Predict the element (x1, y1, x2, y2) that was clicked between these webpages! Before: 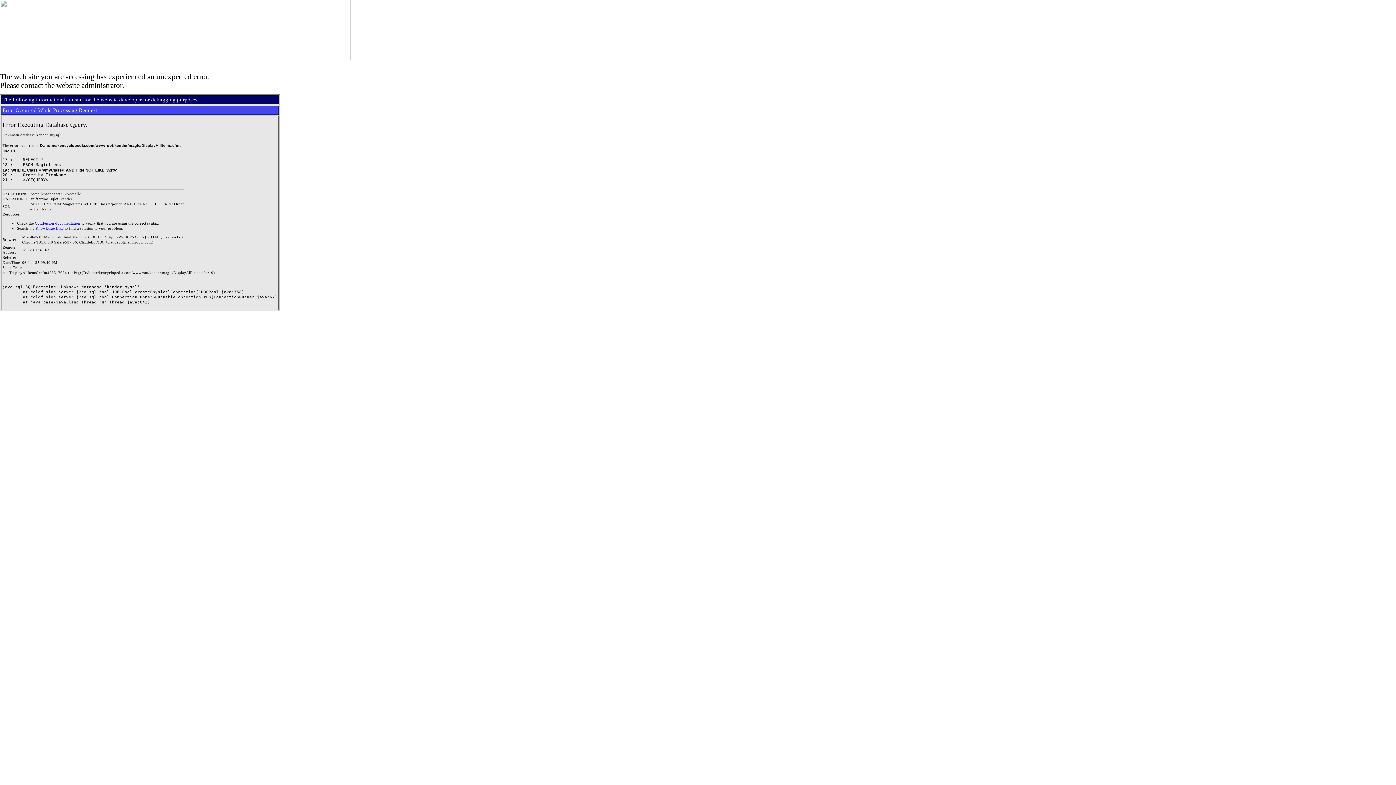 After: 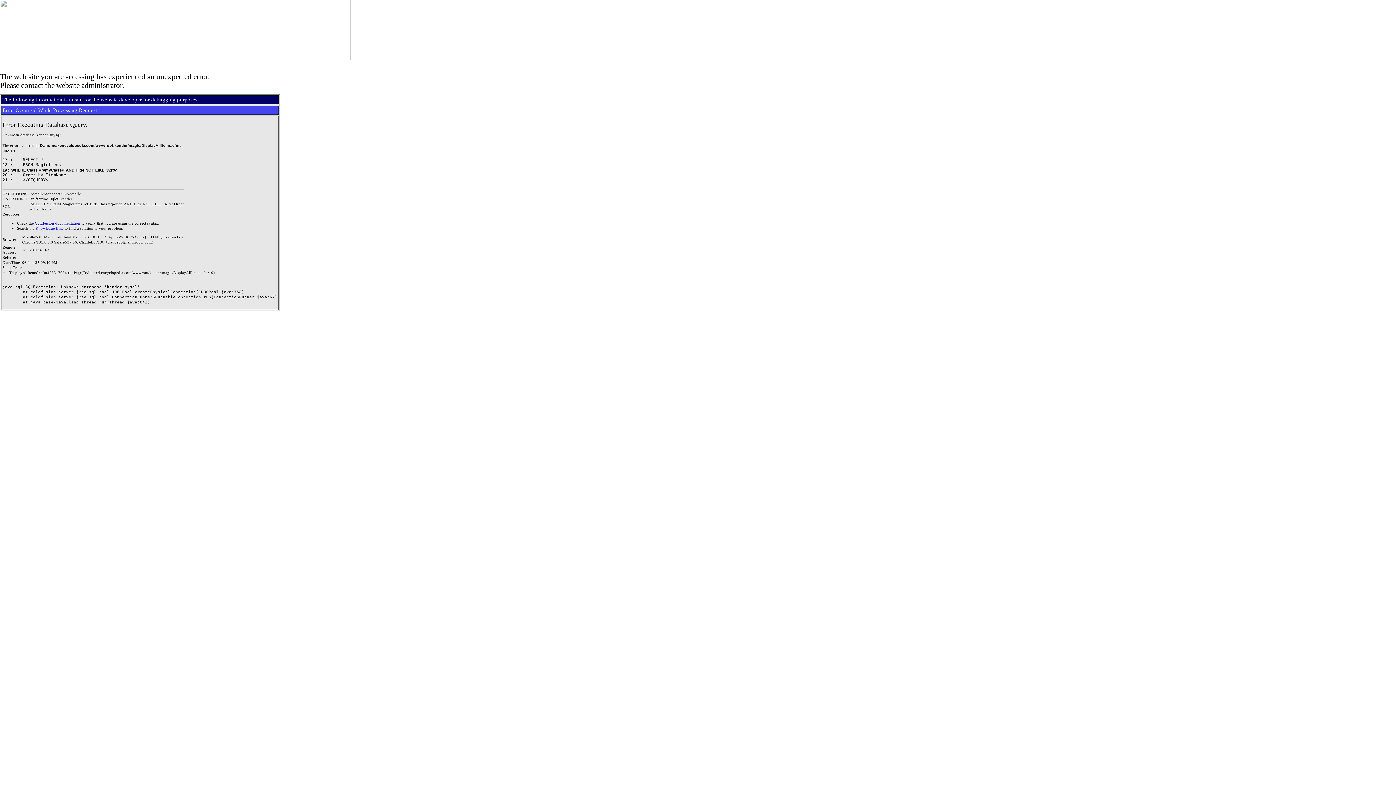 Action: bbox: (35, 226, 63, 230) label: Knowledge Base